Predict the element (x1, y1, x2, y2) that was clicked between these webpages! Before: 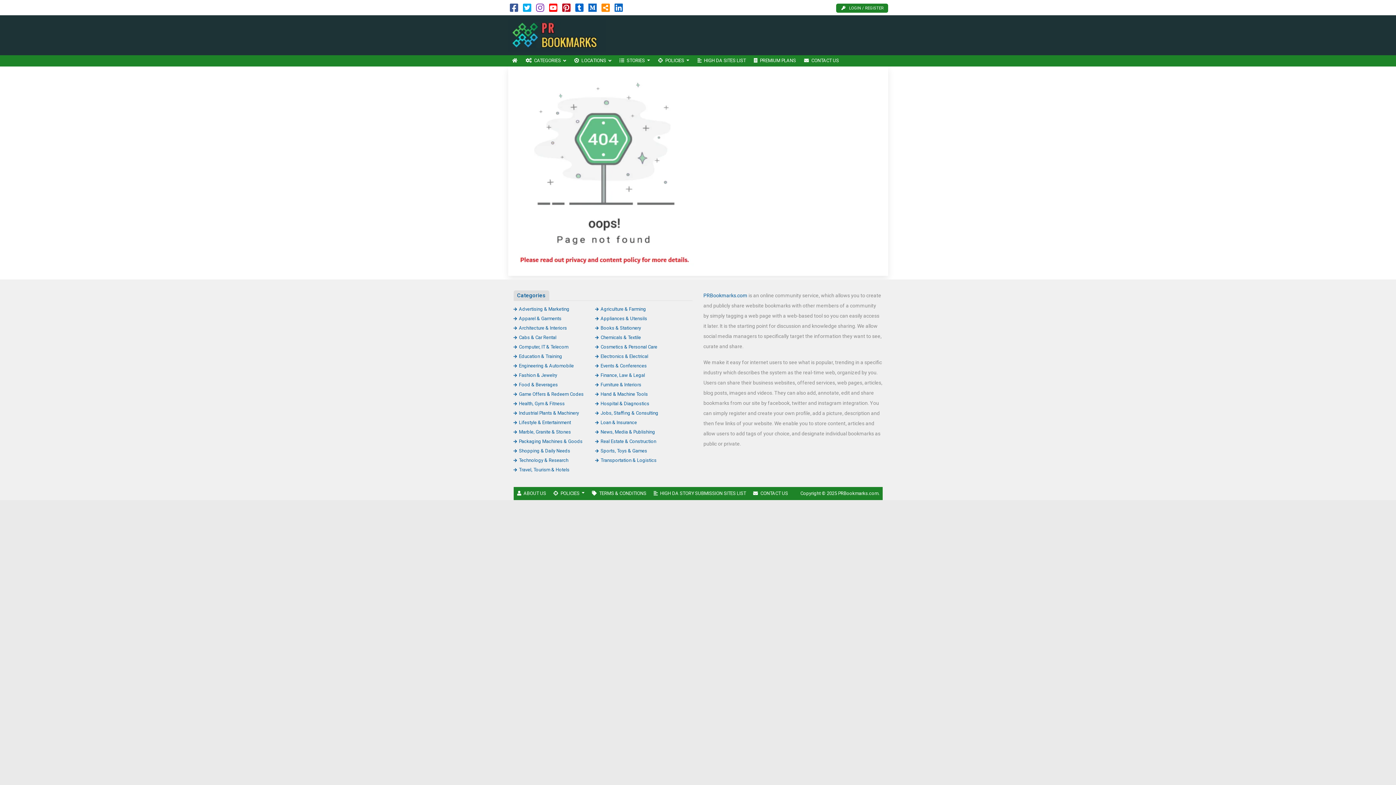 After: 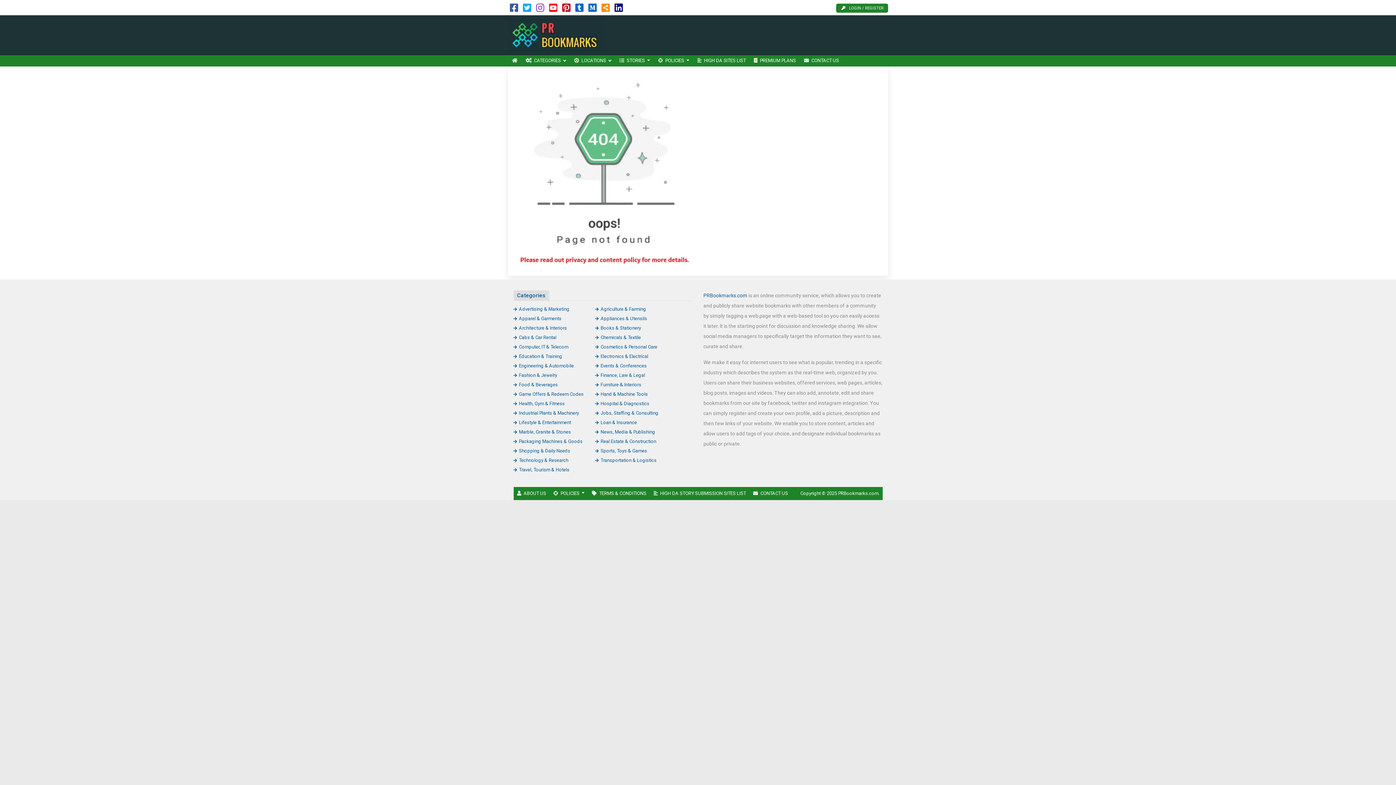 Action: bbox: (614, 6, 623, 12)